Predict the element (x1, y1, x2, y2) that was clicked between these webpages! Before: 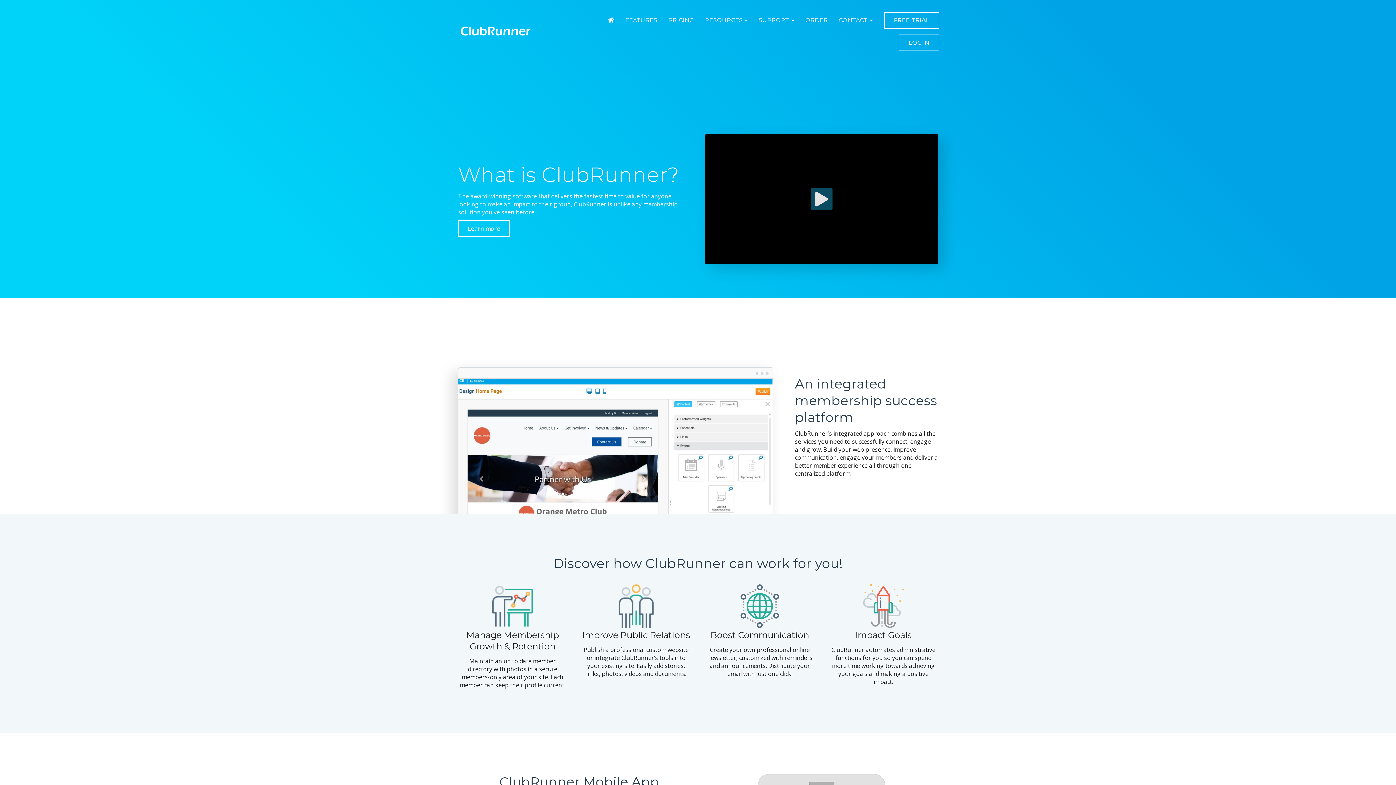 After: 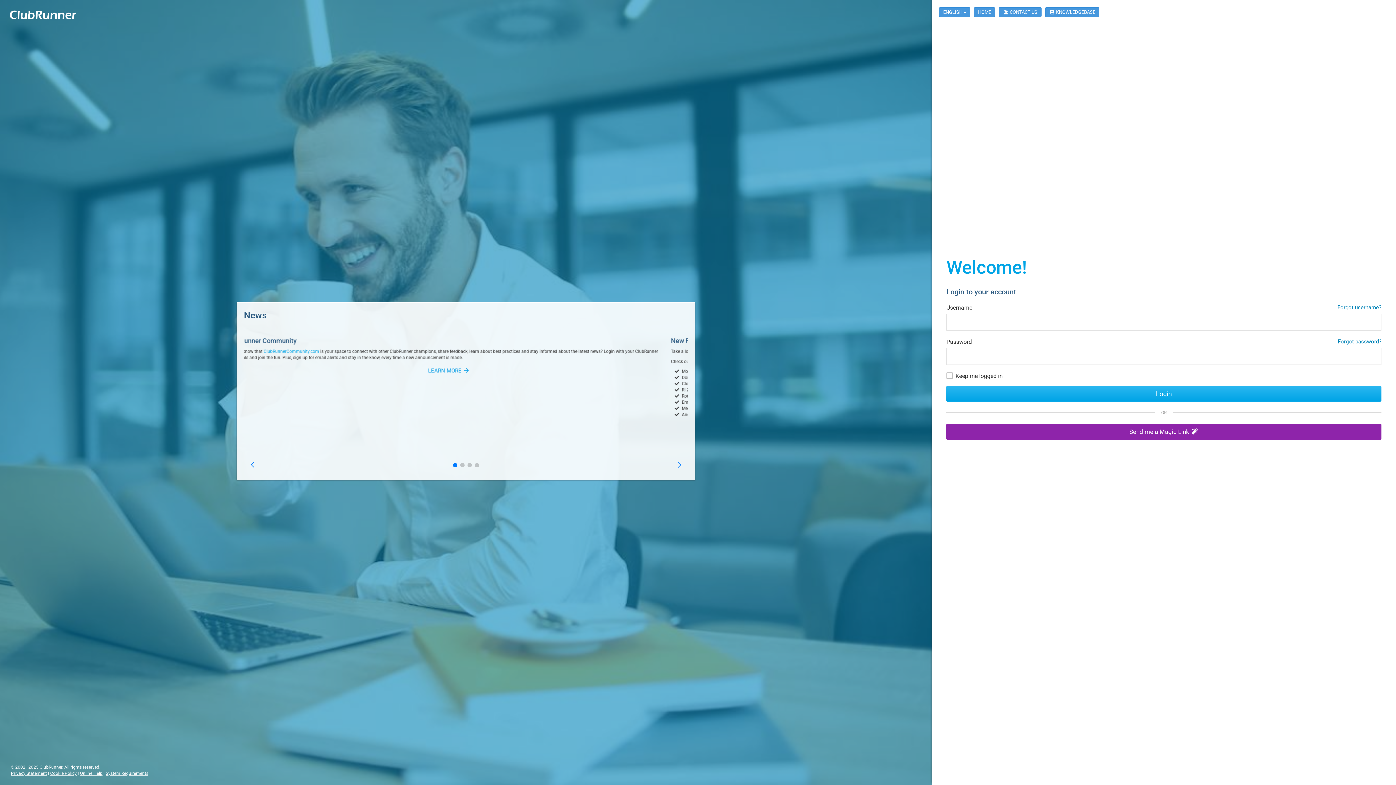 Action: bbox: (898, 34, 939, 51) label: LOG IN